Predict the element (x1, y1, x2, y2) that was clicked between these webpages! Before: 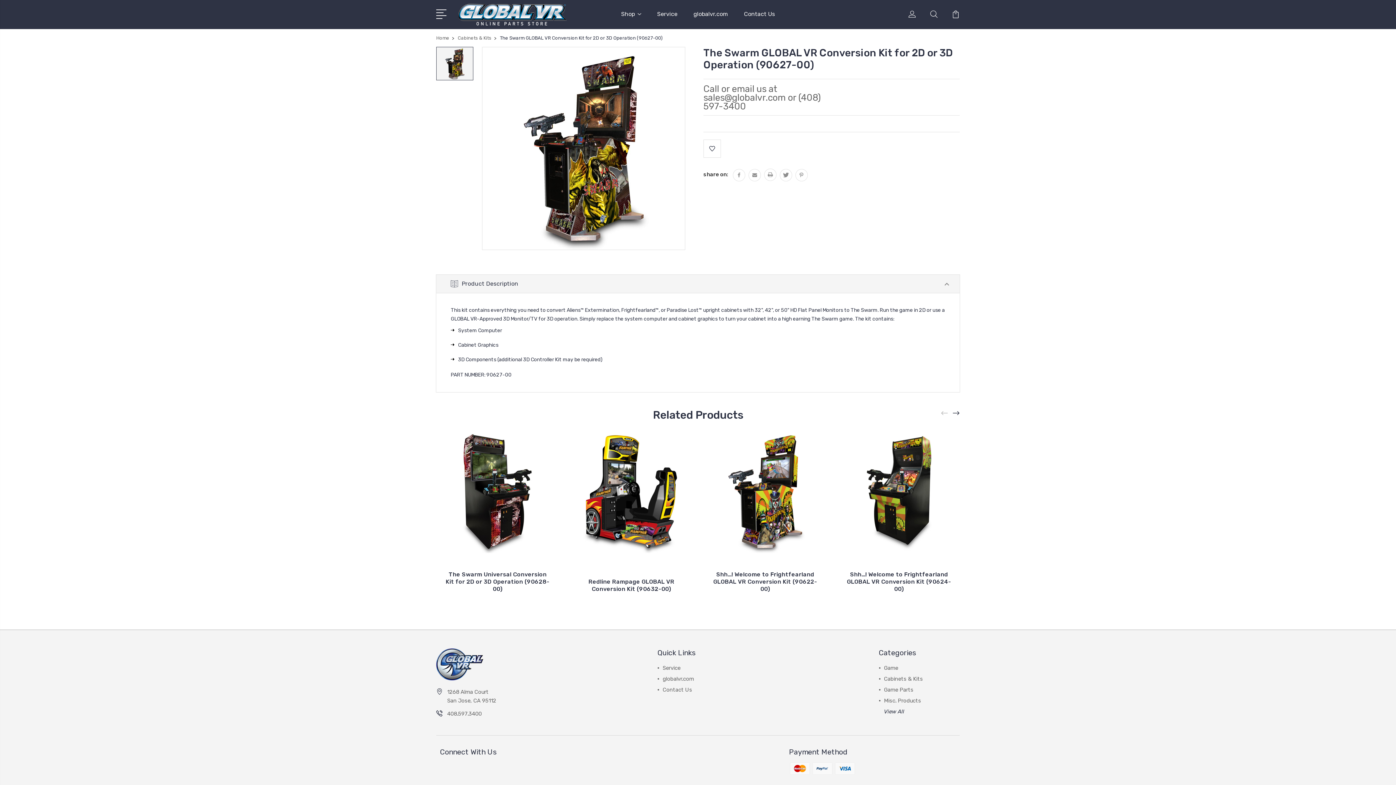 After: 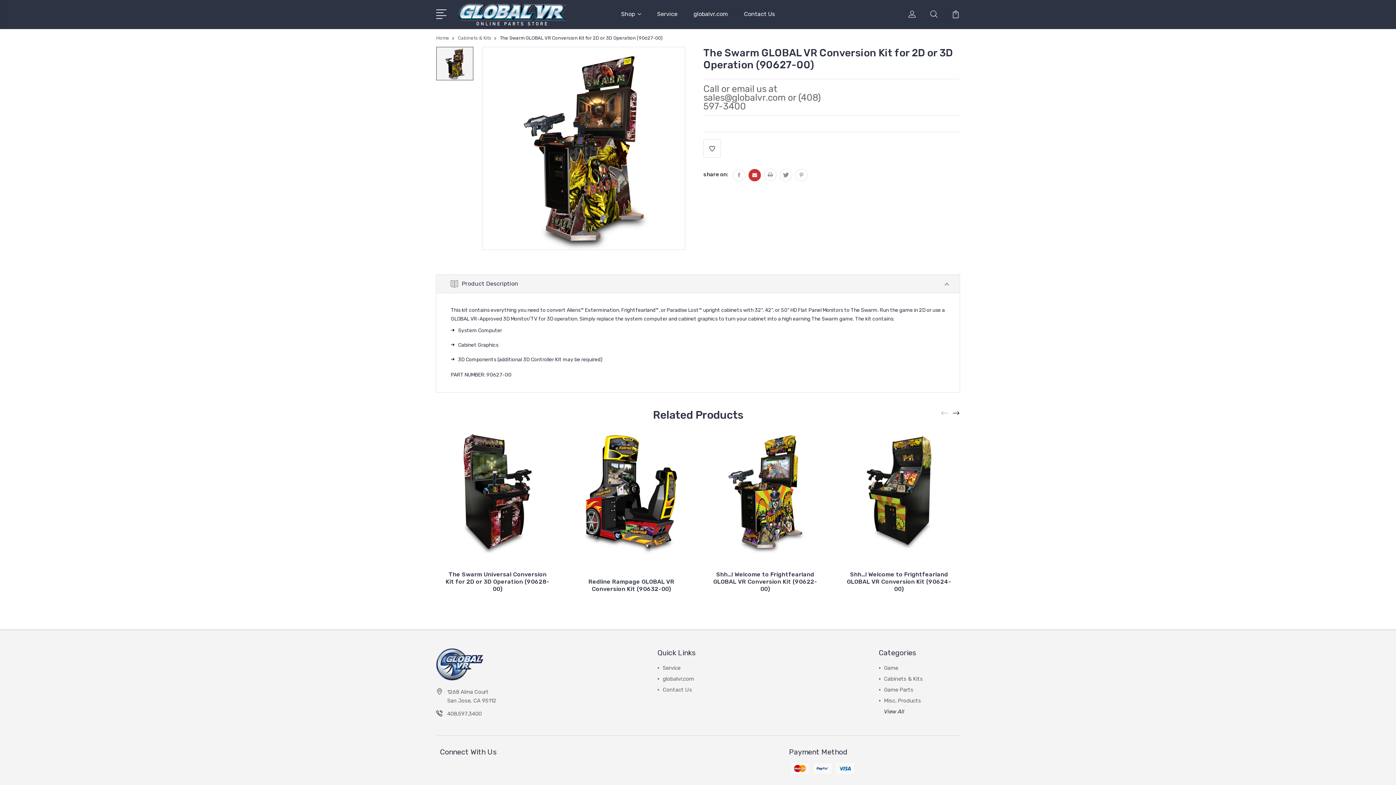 Action: bbox: (748, 169, 761, 181)